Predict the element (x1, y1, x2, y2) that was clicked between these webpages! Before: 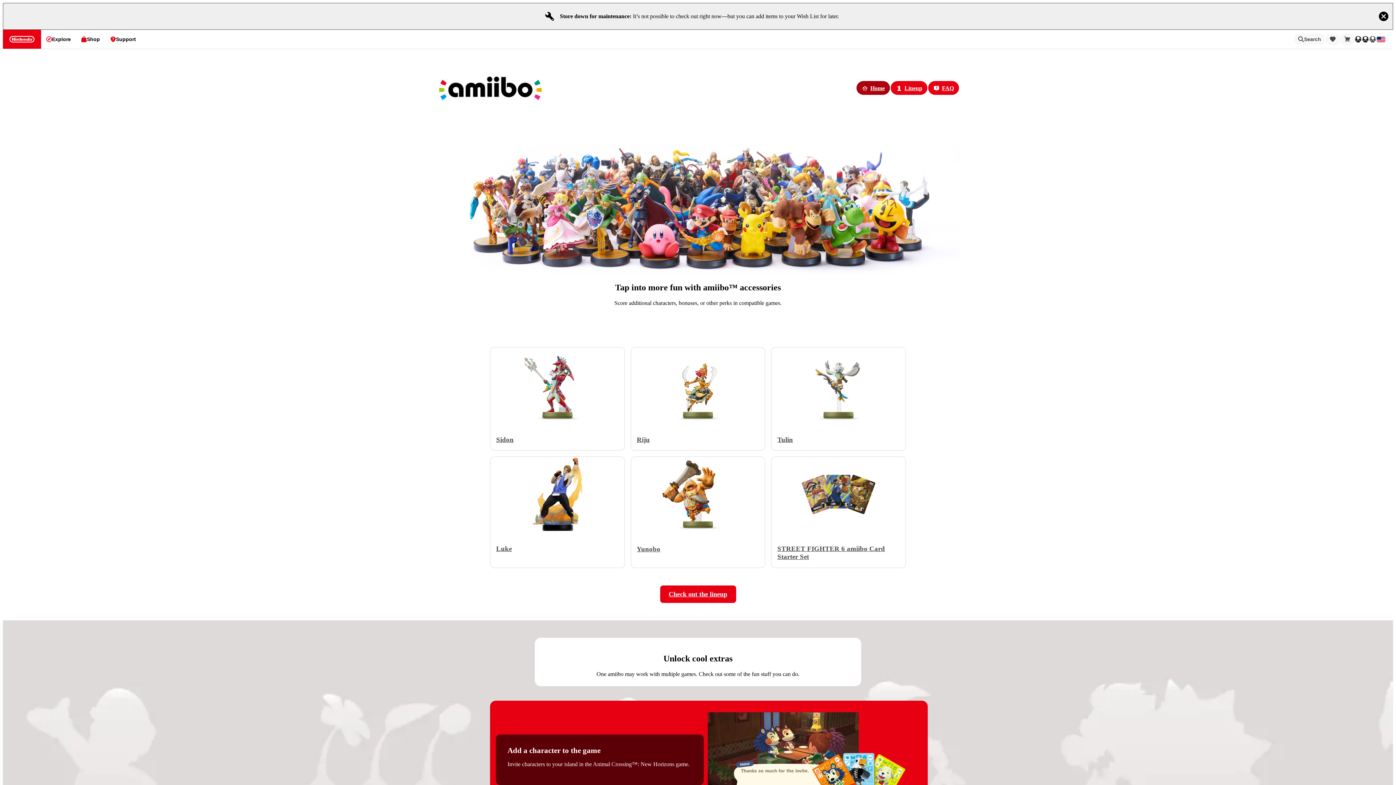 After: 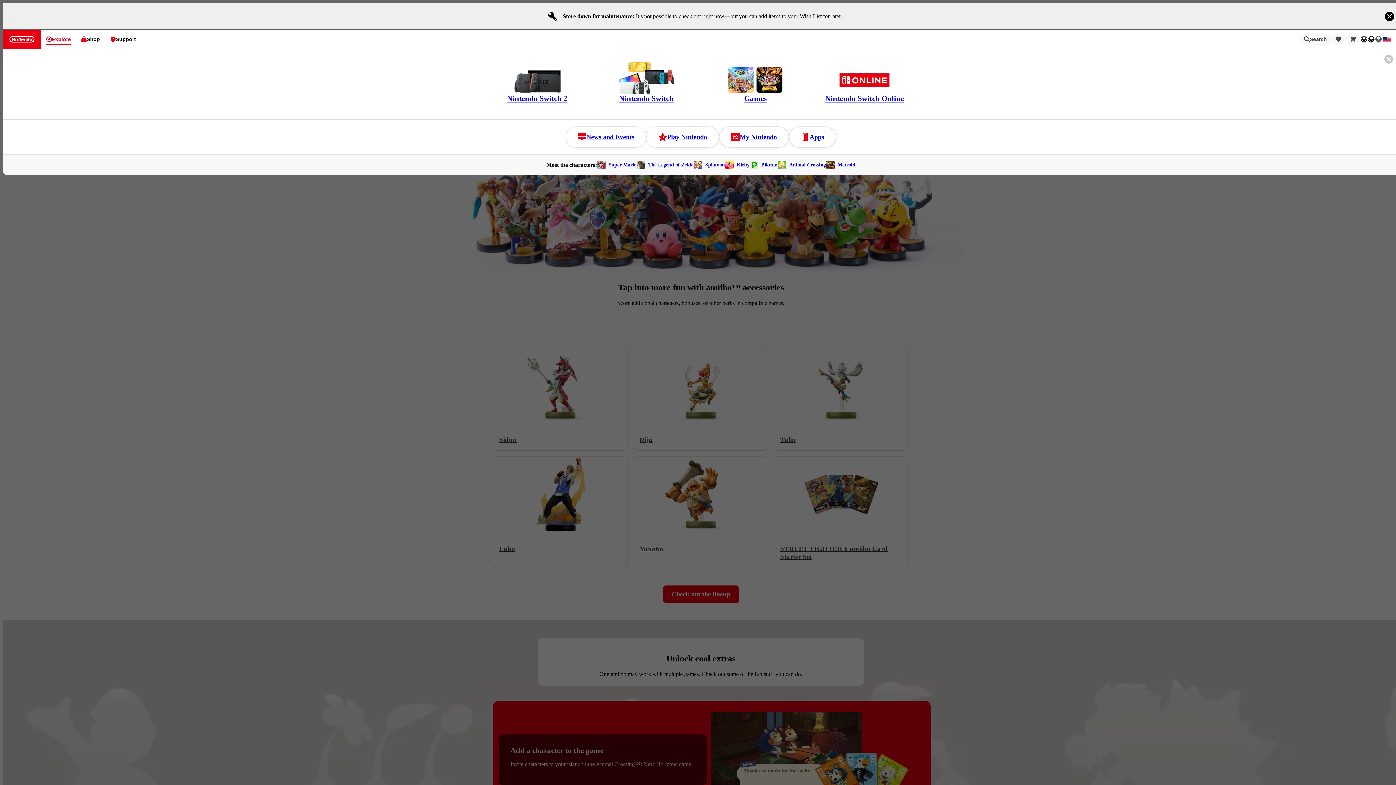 Action: bbox: (41, 30, 76, 48) label: Explore